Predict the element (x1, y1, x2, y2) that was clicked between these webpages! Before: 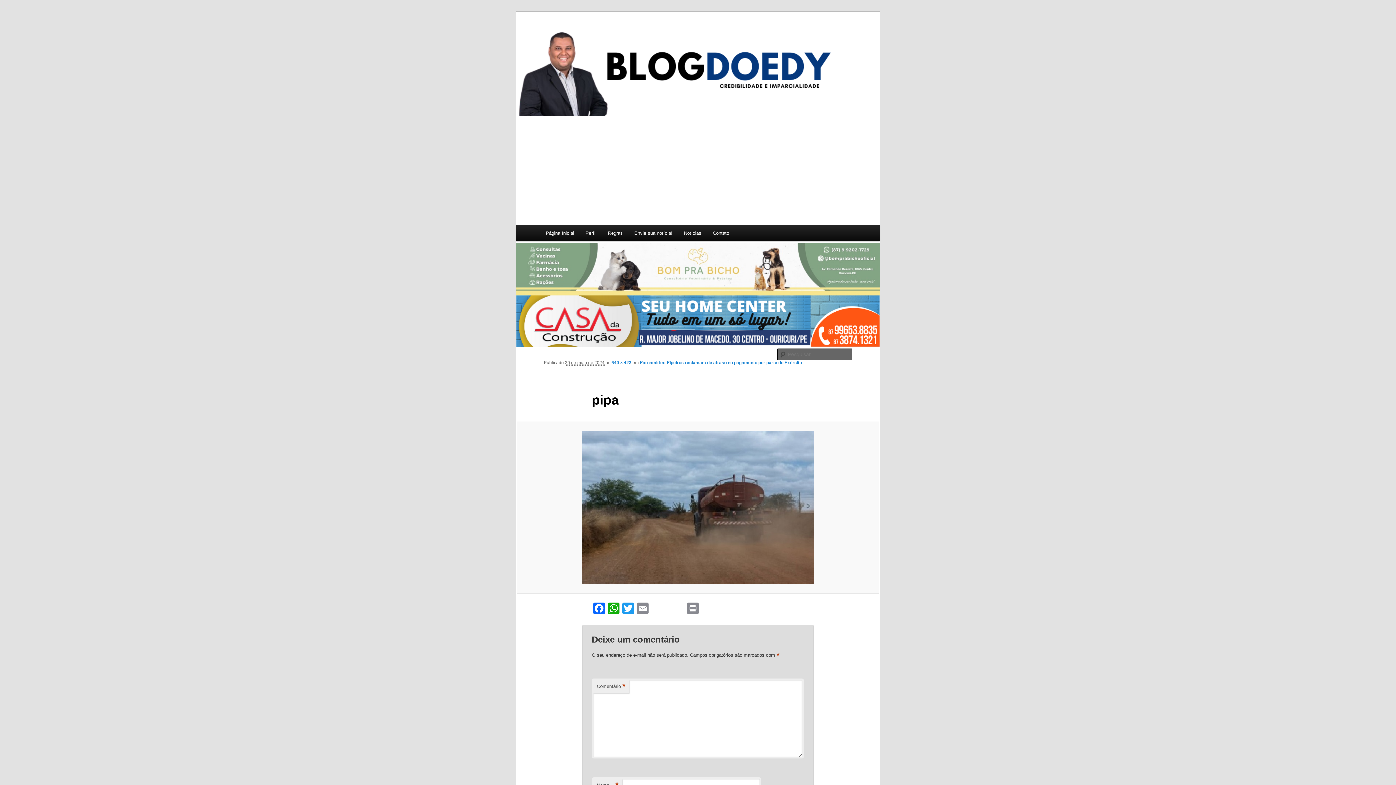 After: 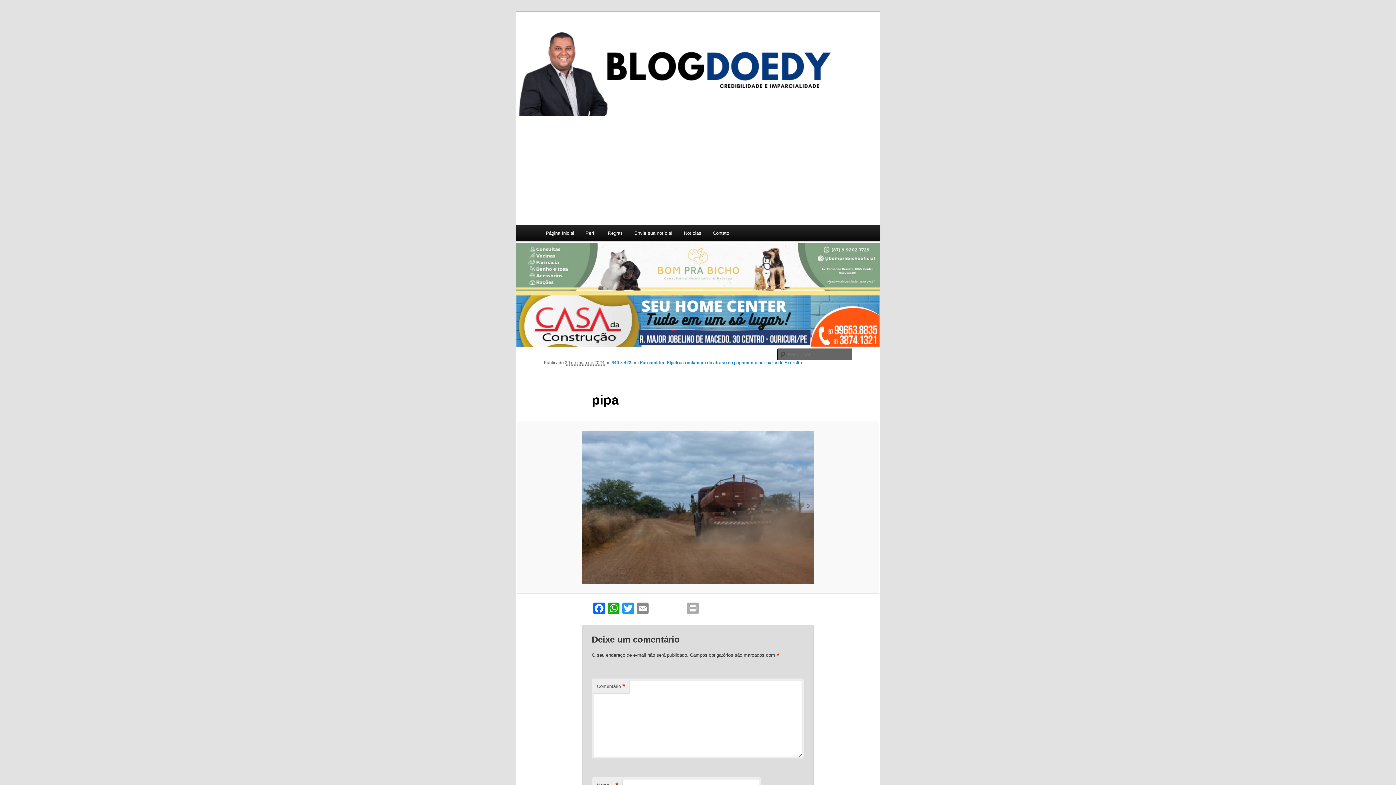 Action: label: Print bbox: (685, 602, 700, 616)